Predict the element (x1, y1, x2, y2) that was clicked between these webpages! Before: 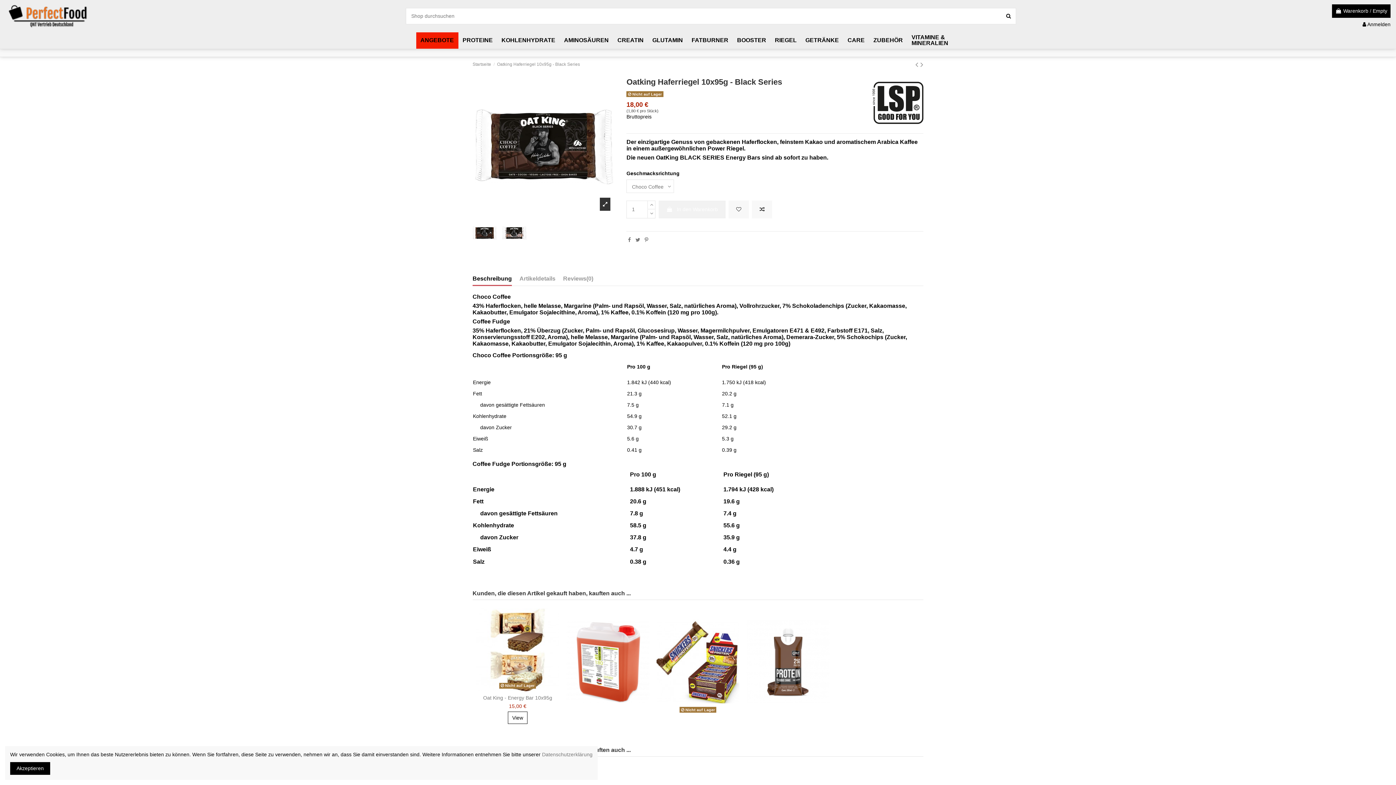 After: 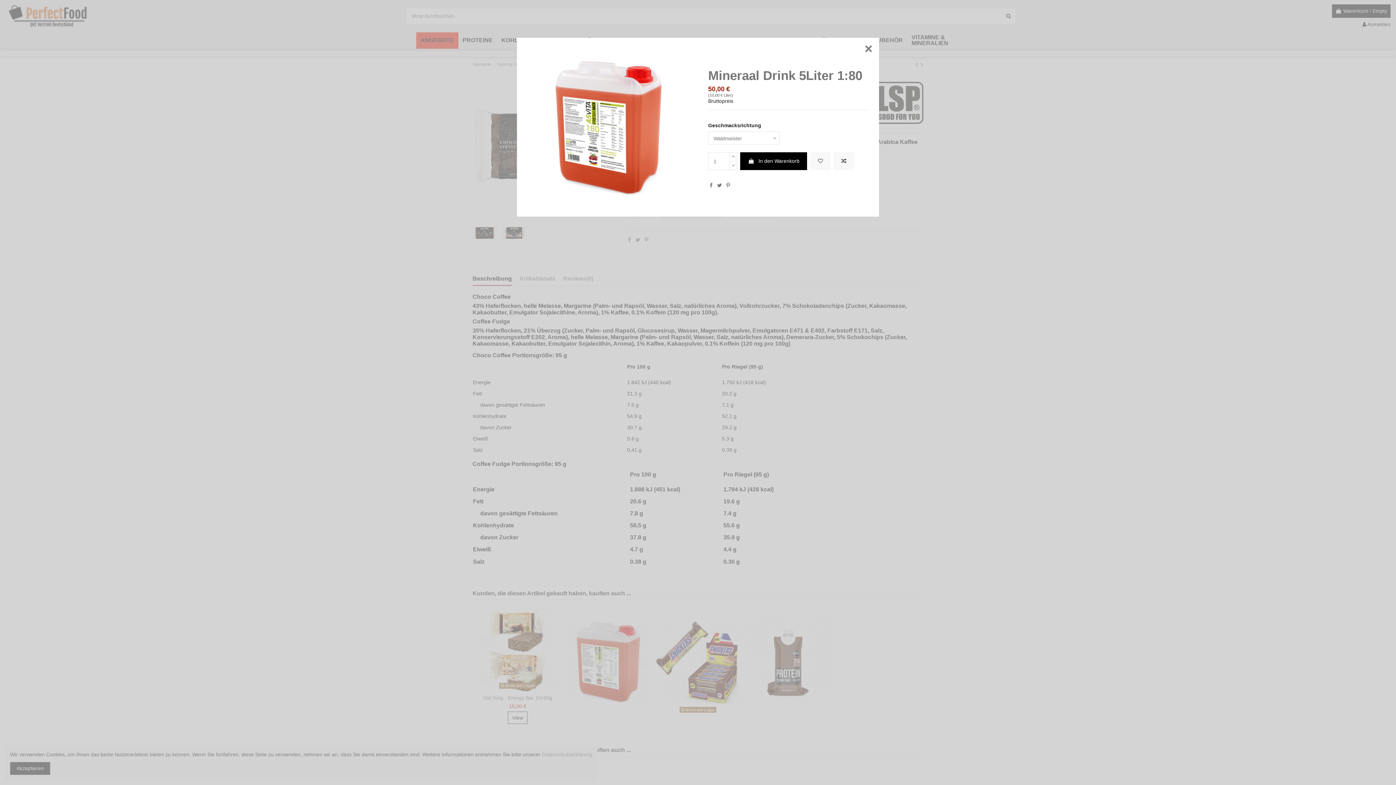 Action: bbox: (613, 708, 623, 718)